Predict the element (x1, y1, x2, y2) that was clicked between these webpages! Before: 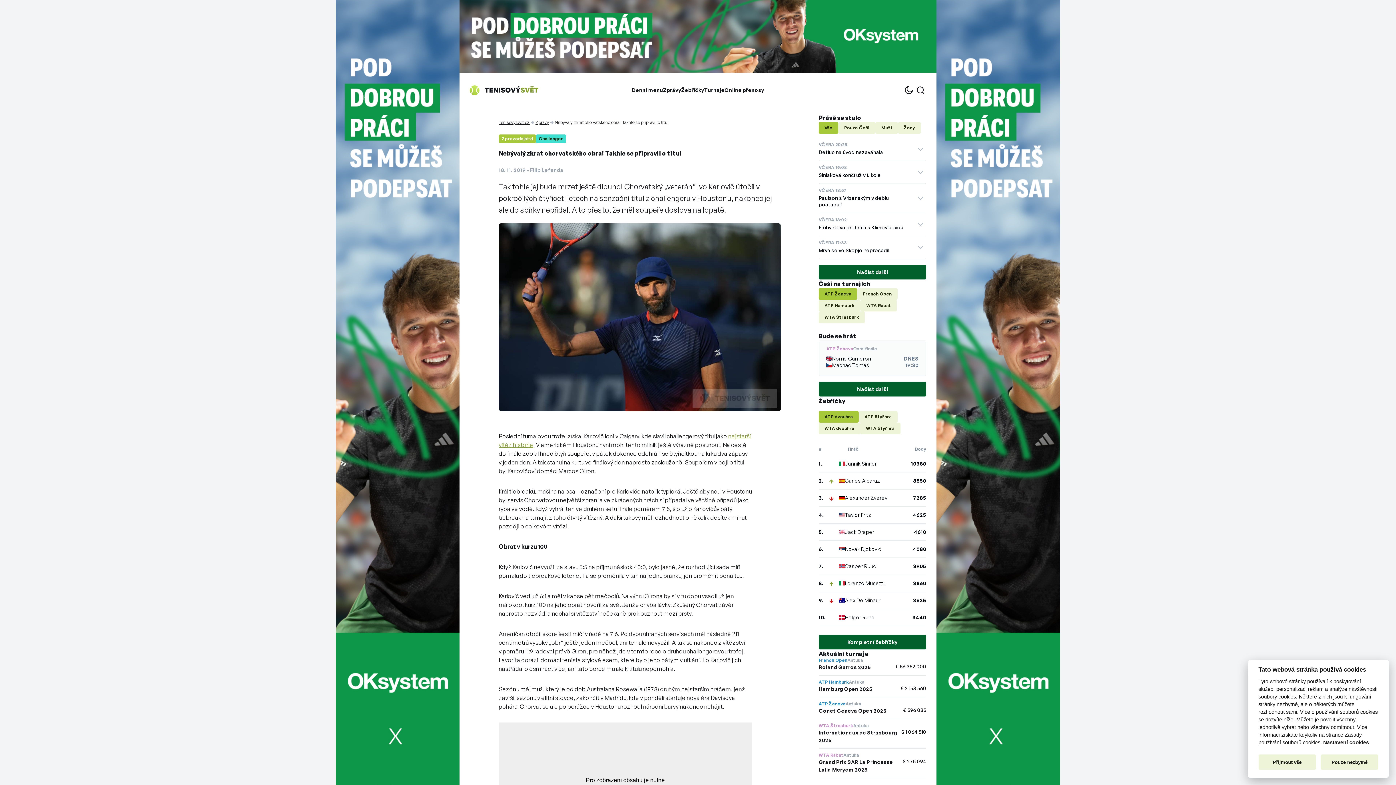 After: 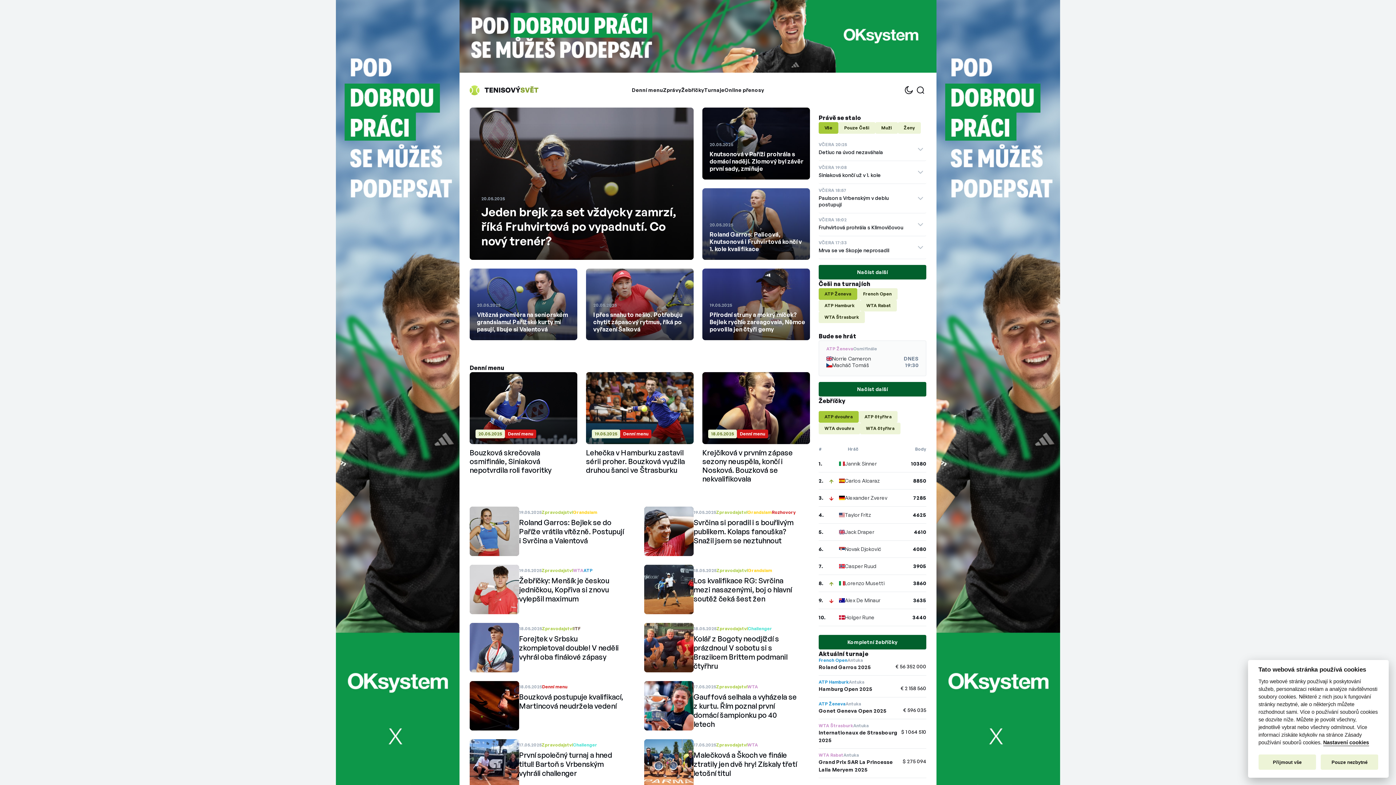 Action: bbox: (469, 85, 538, 95) label: Tenisový svět - domovská stránka